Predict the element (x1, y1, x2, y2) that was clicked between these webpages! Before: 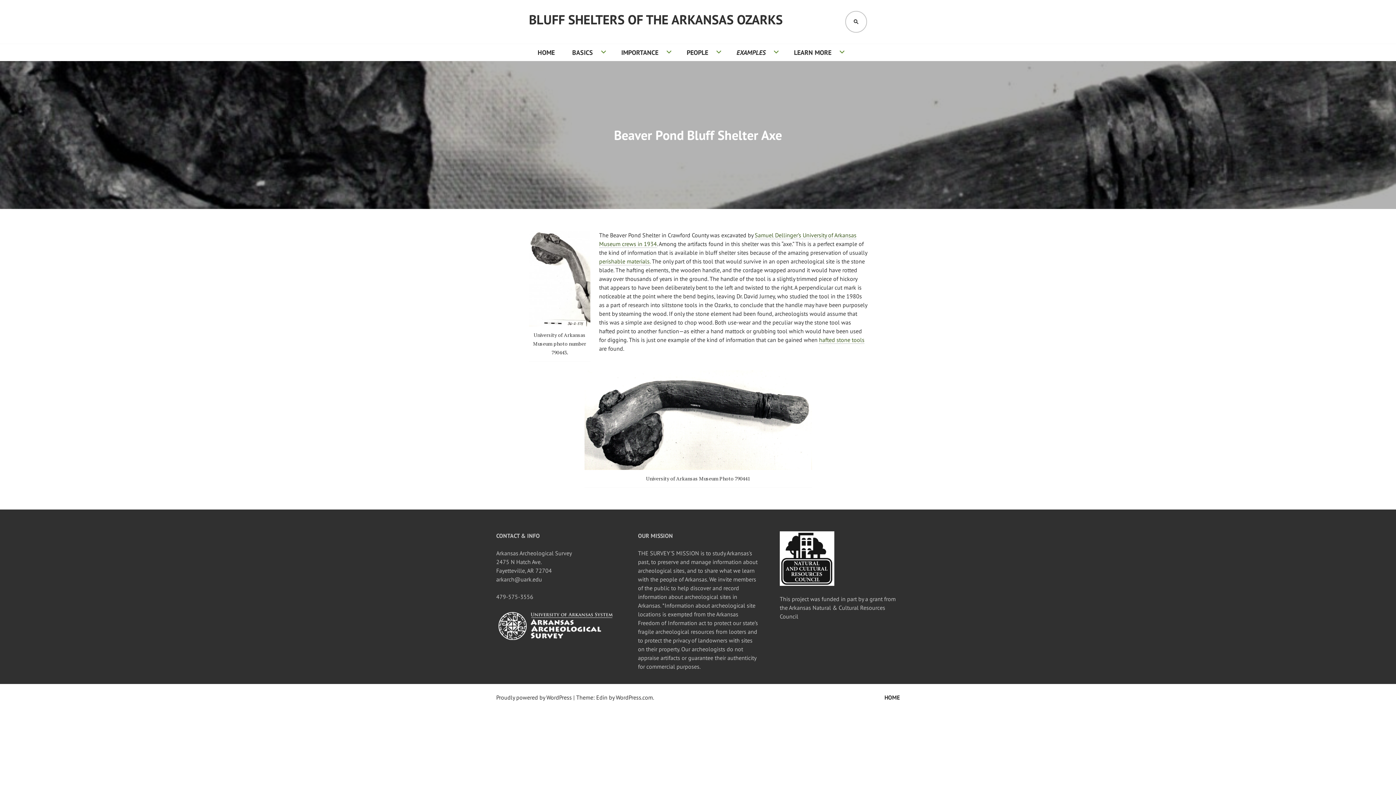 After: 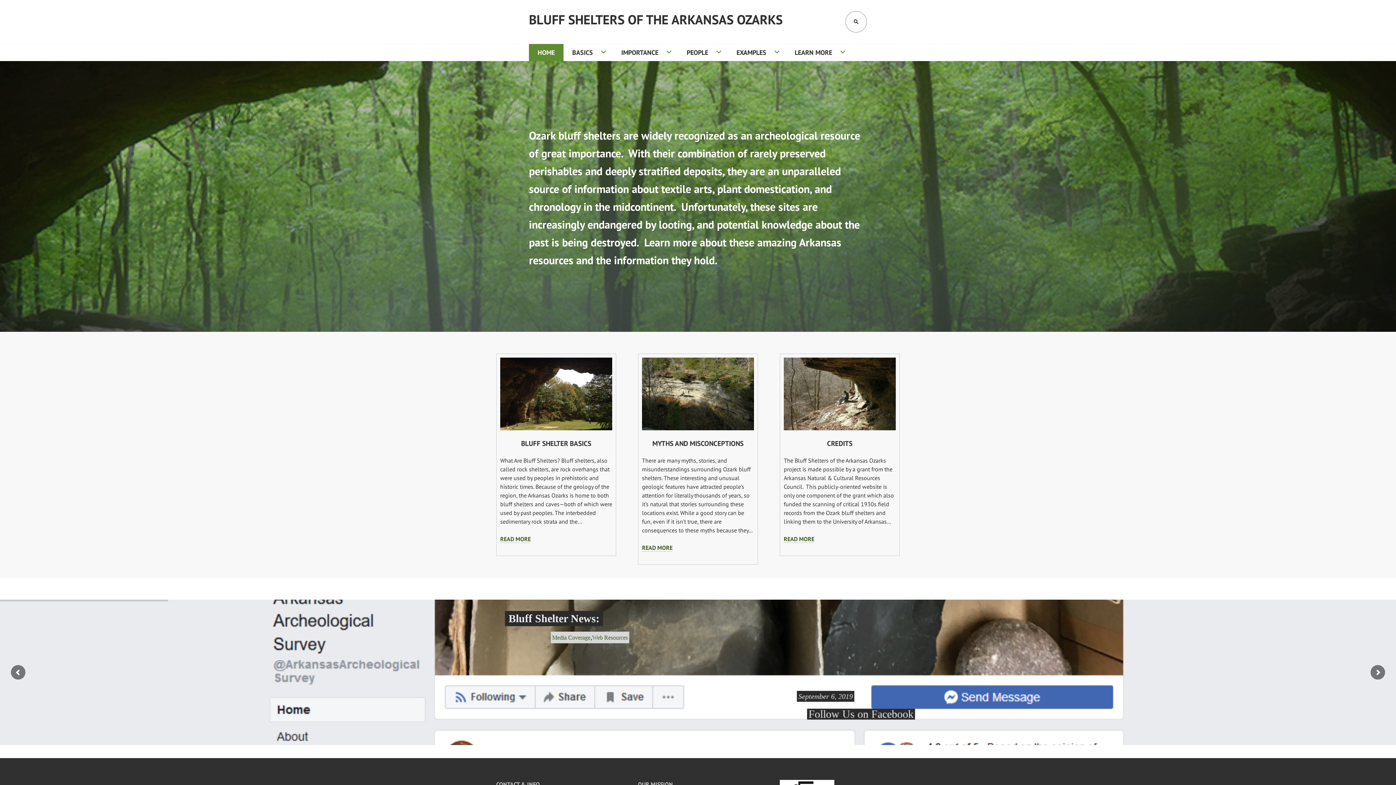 Action: bbox: (529, 10, 782, 28) label: BLUFF SHELTERS OF THE ARKANSAS OZARKS